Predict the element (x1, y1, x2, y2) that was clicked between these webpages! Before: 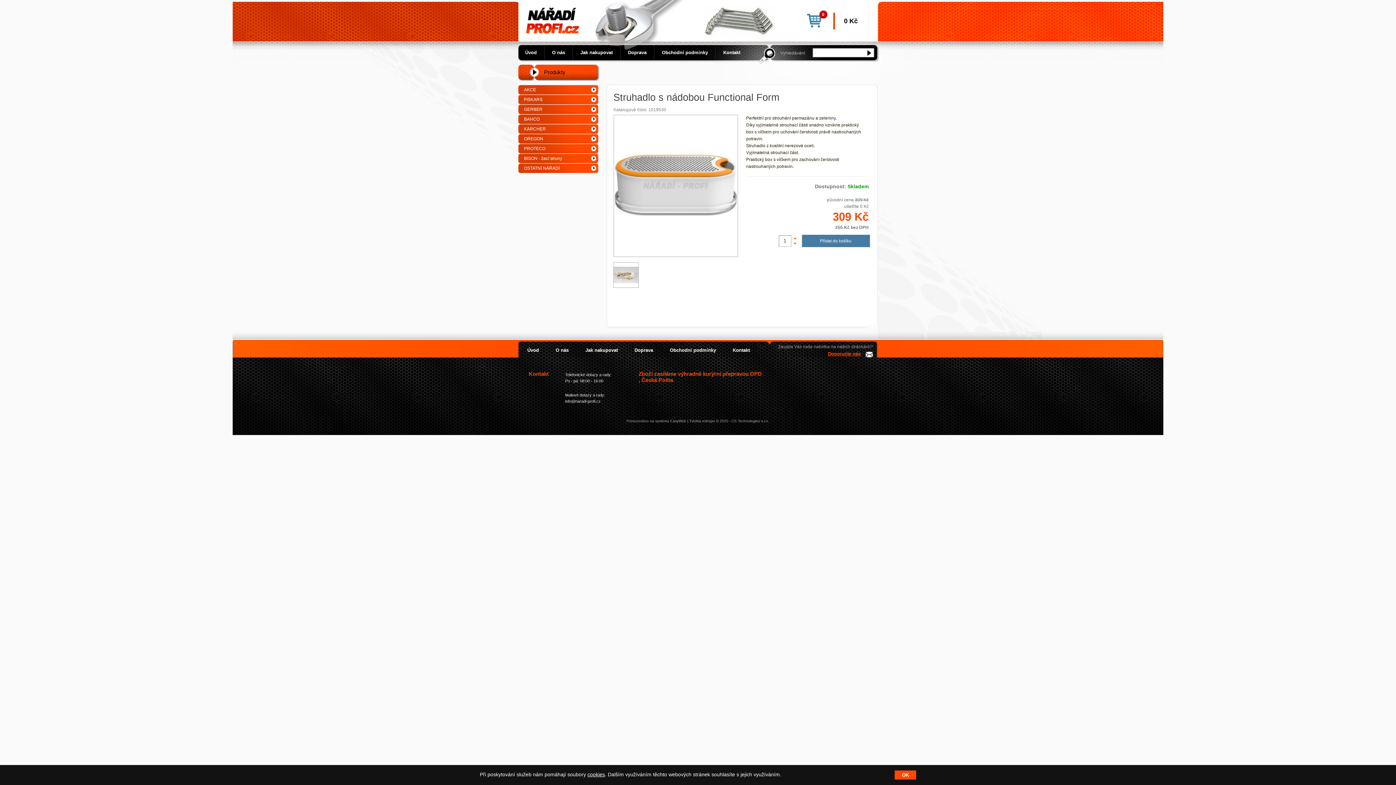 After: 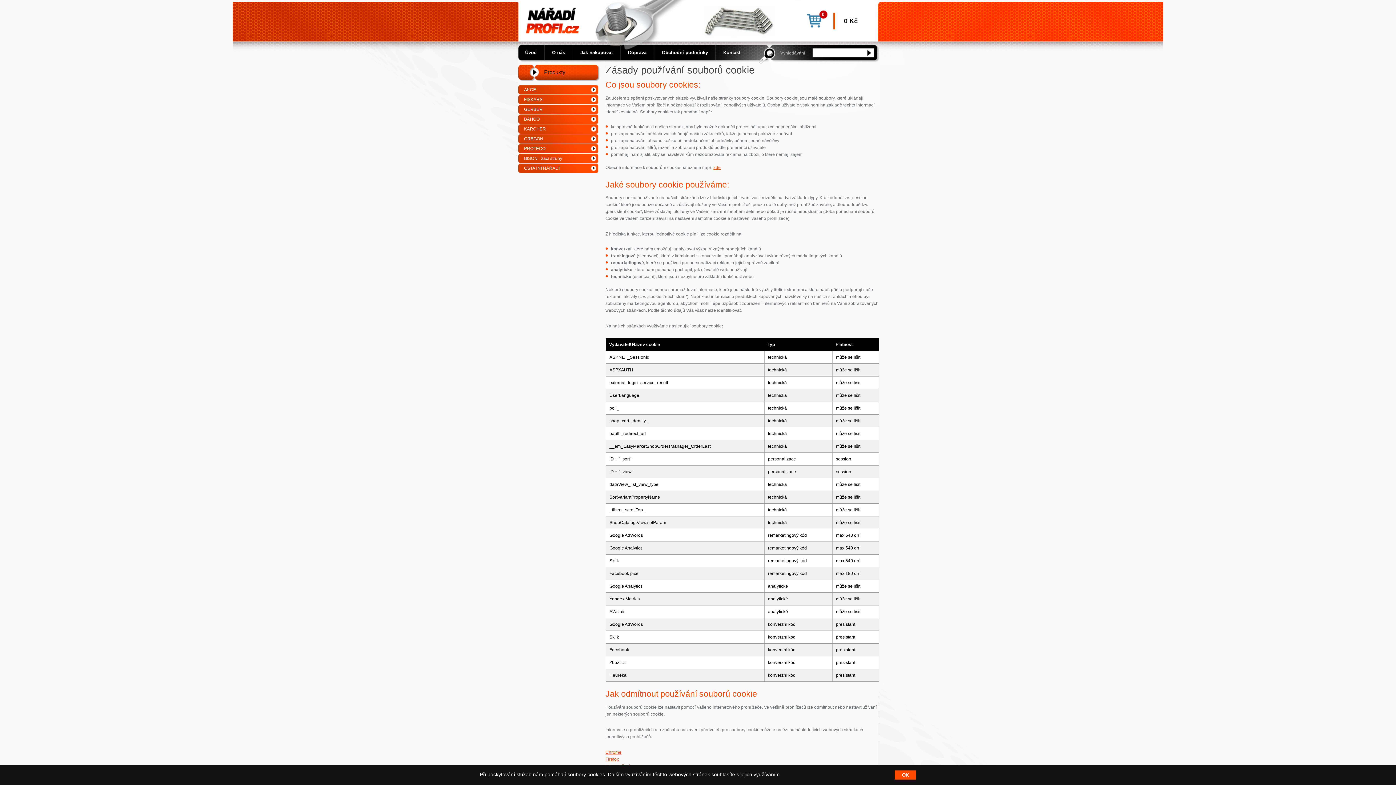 Action: label: cookies bbox: (587, 772, 605, 777)